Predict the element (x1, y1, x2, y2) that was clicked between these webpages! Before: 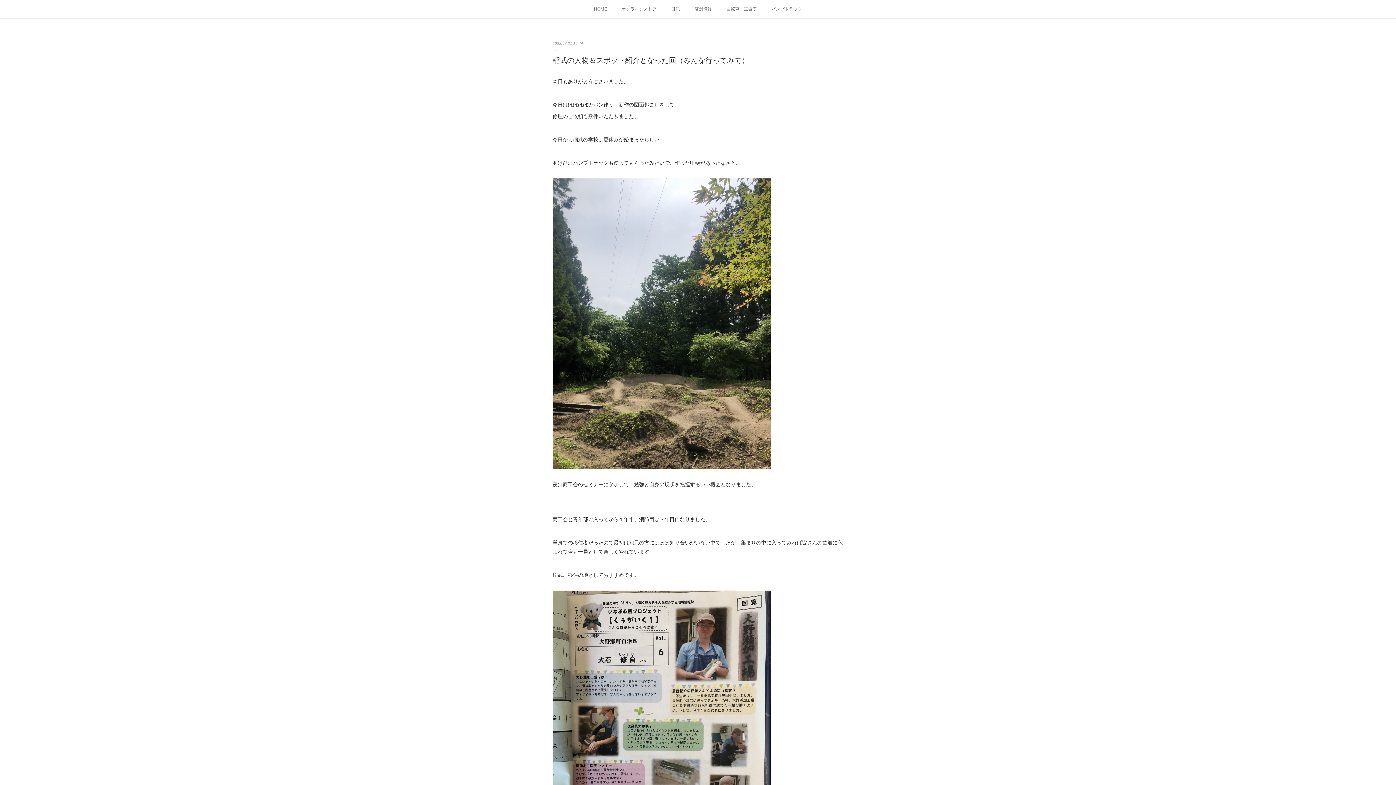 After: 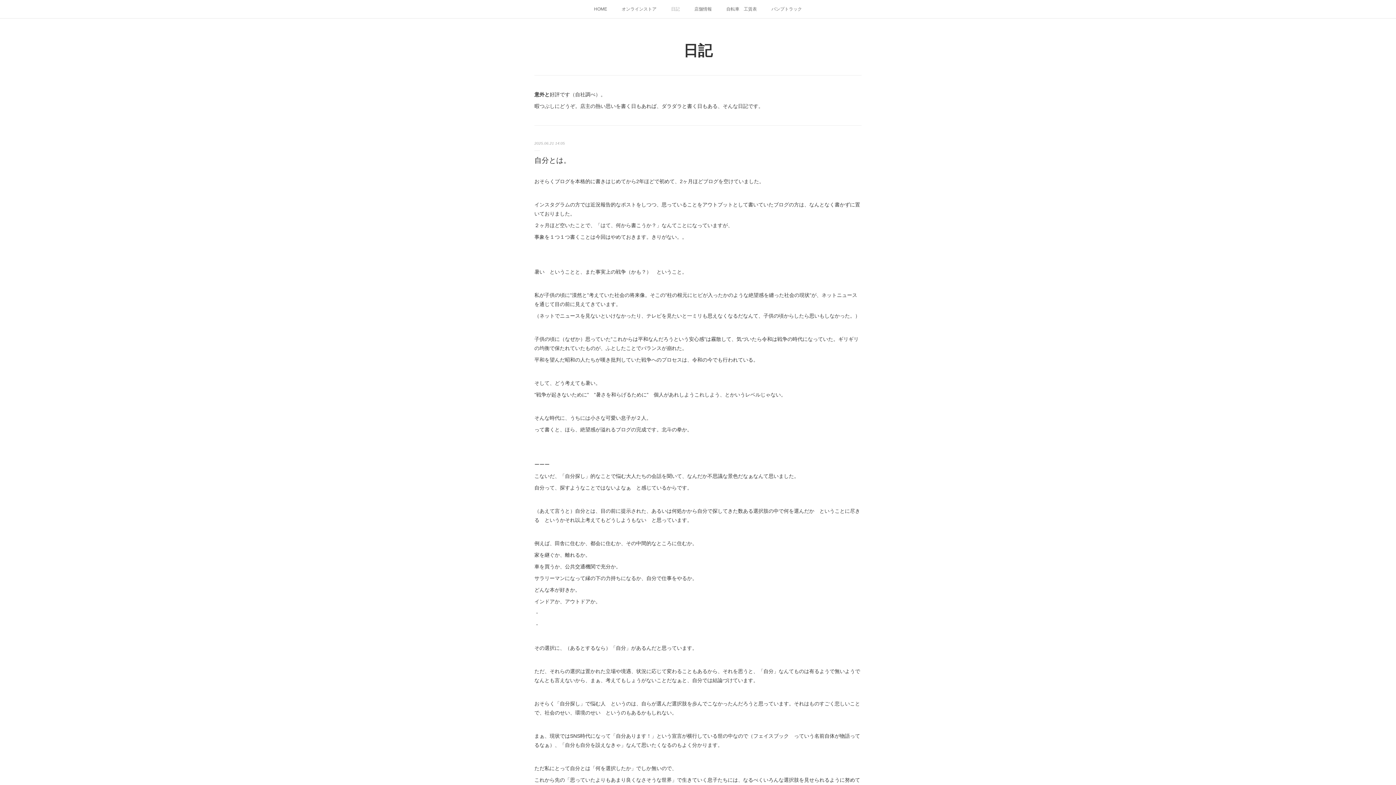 Action: label: 日記 bbox: (664, 0, 687, 18)